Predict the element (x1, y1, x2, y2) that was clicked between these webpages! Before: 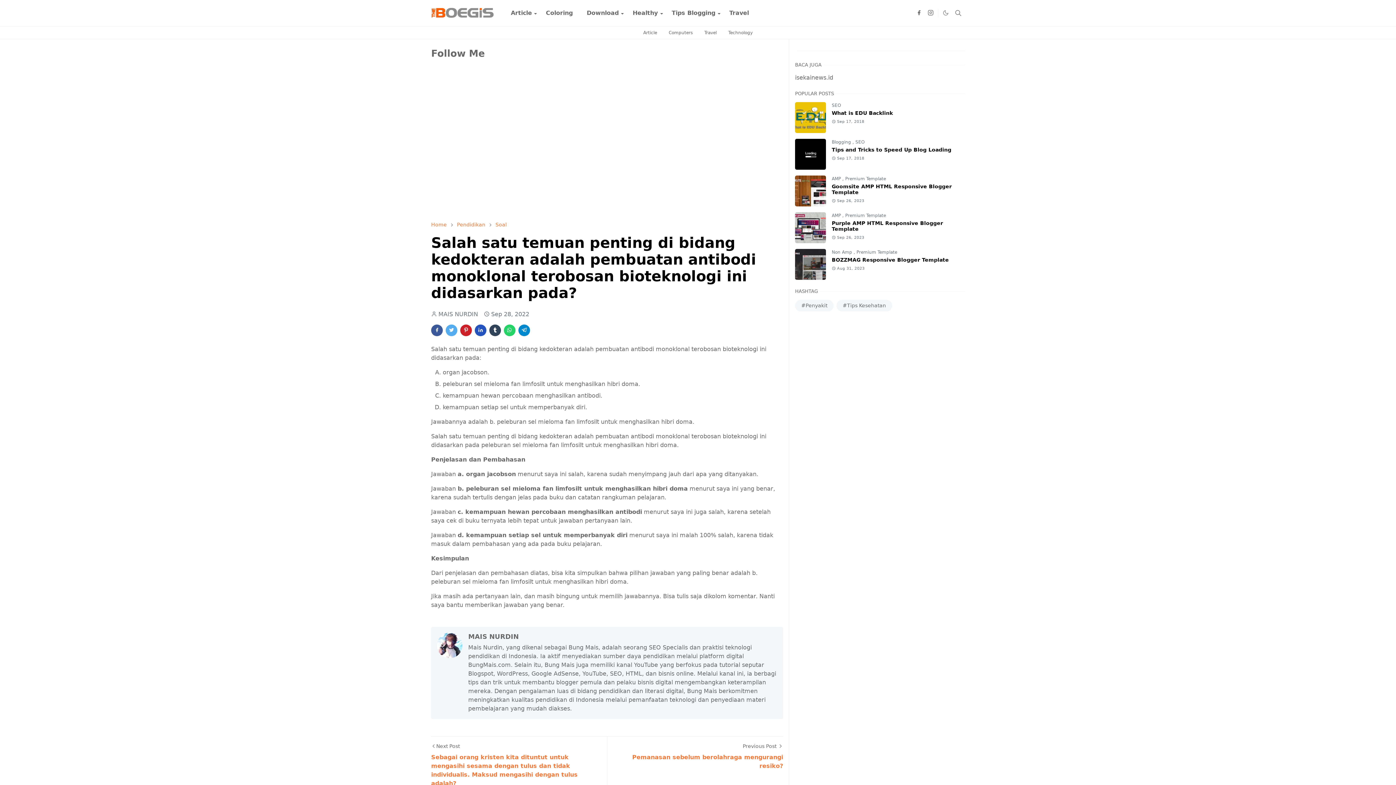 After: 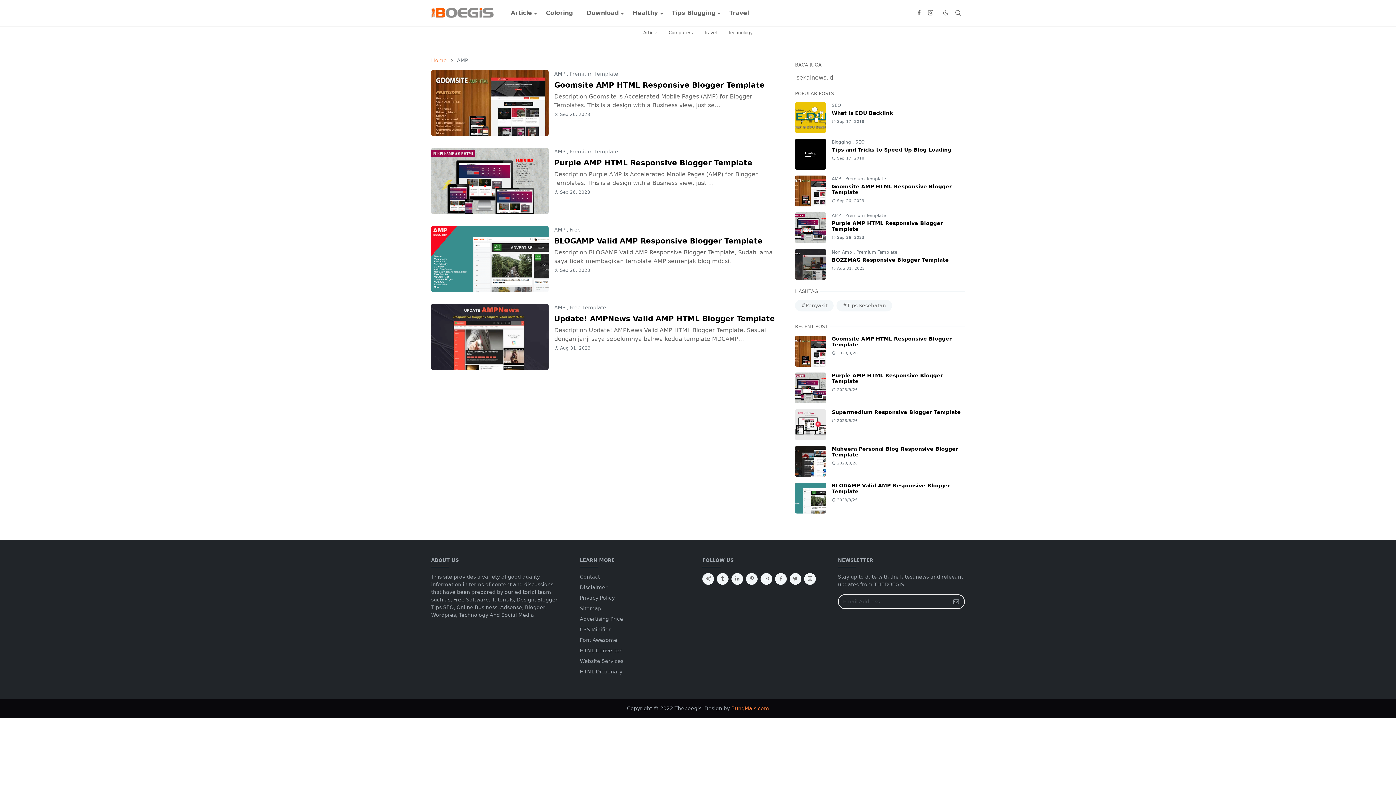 Action: bbox: (832, 213, 842, 218) label: AMP 